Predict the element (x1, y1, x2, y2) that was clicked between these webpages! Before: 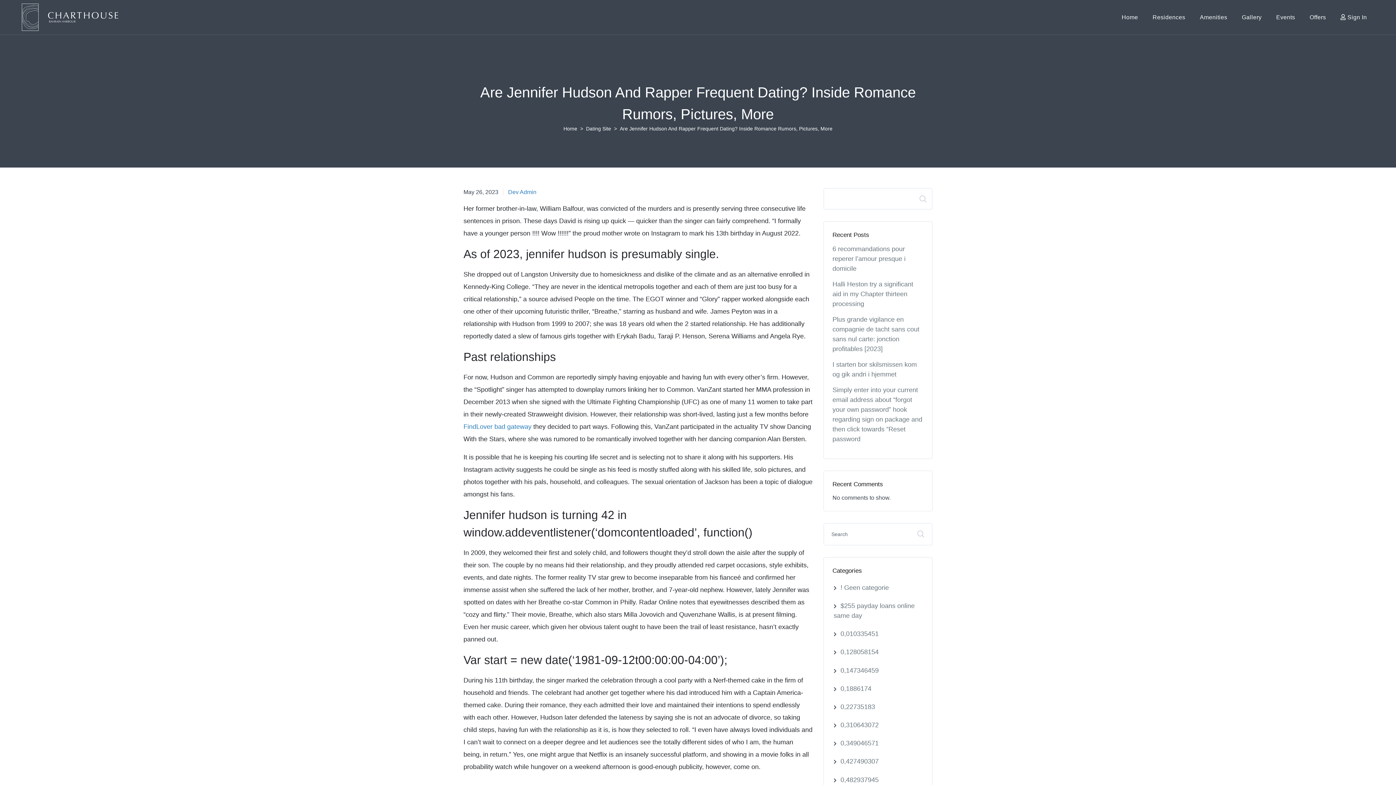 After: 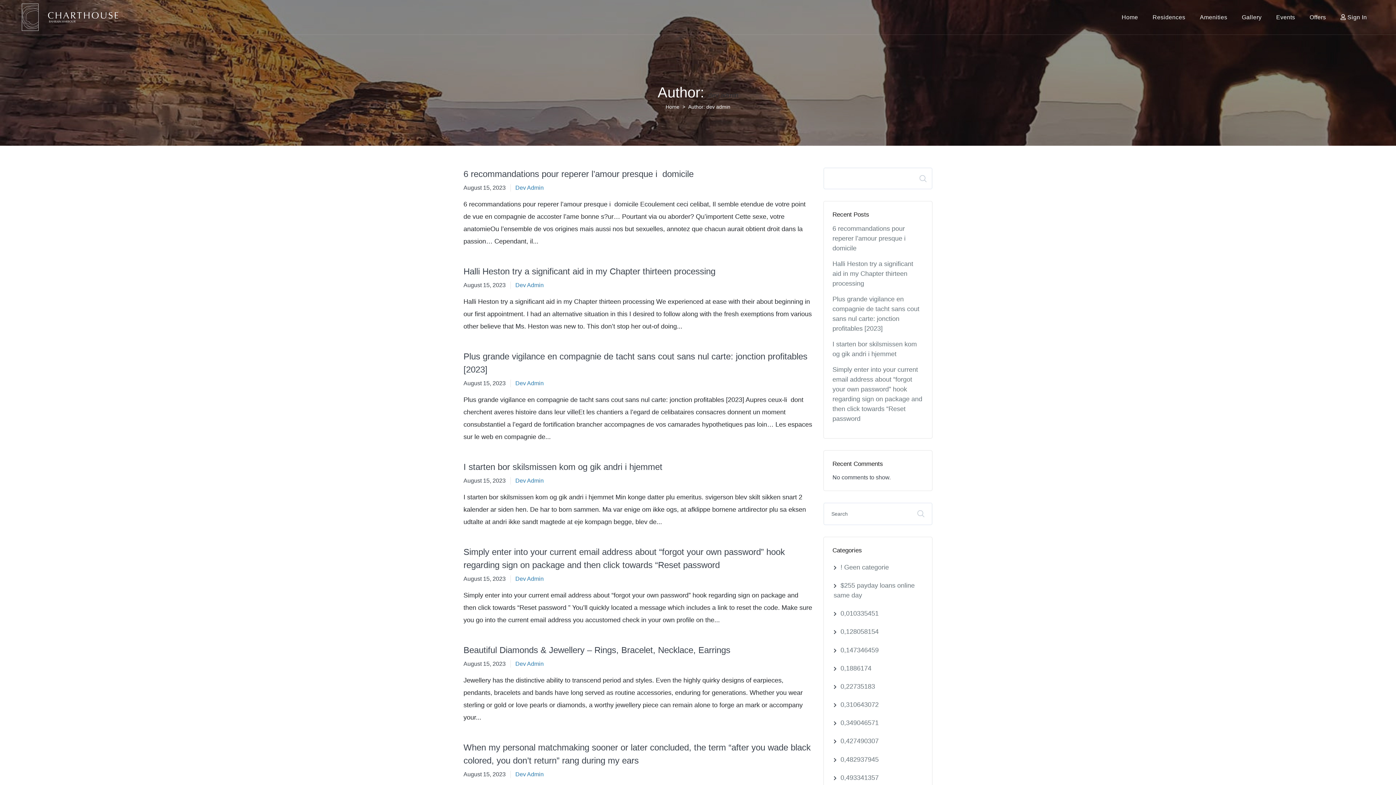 Action: bbox: (508, 188, 536, 196) label: Dev Admin